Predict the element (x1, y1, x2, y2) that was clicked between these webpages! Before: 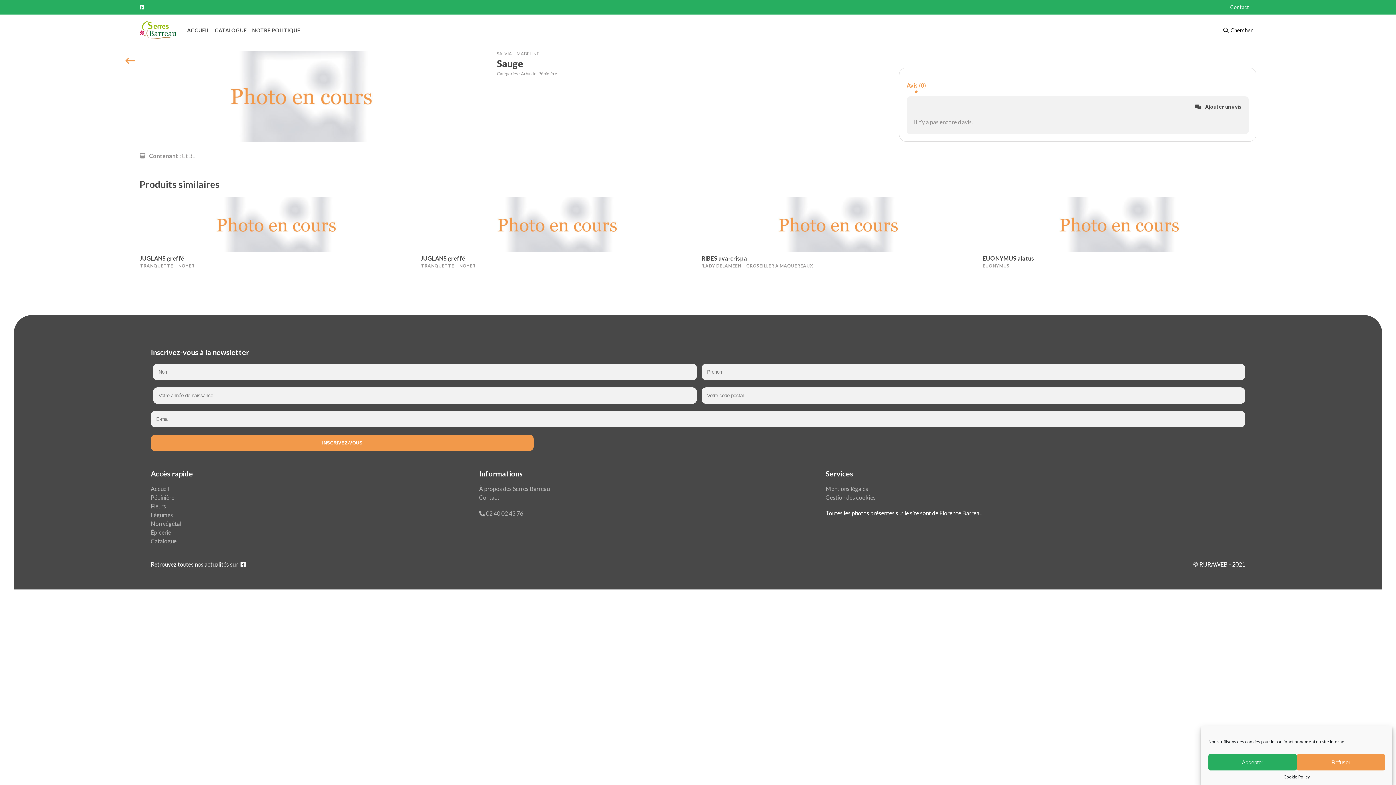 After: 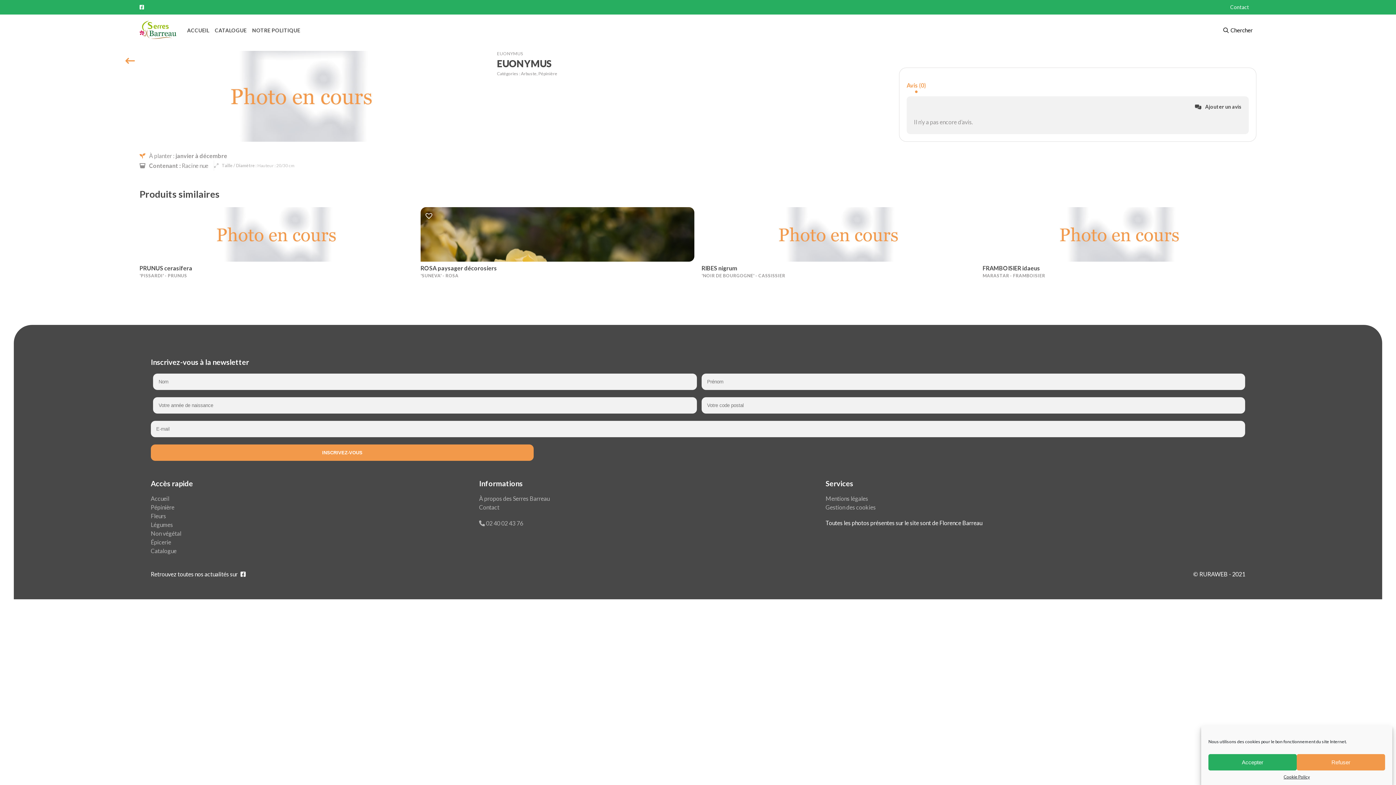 Action: bbox: (982, 197, 1256, 271) label: EUONYMUS alatus
EUONYMUS